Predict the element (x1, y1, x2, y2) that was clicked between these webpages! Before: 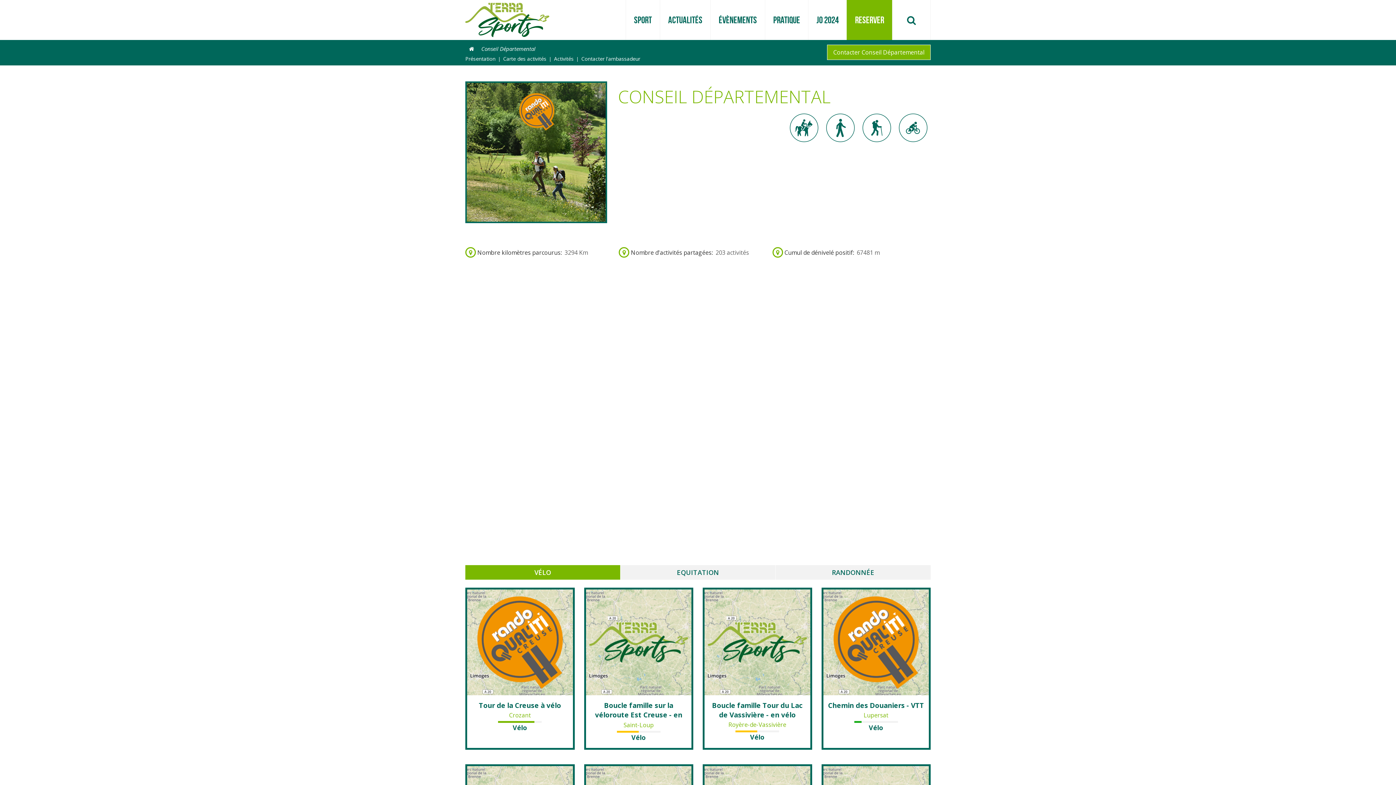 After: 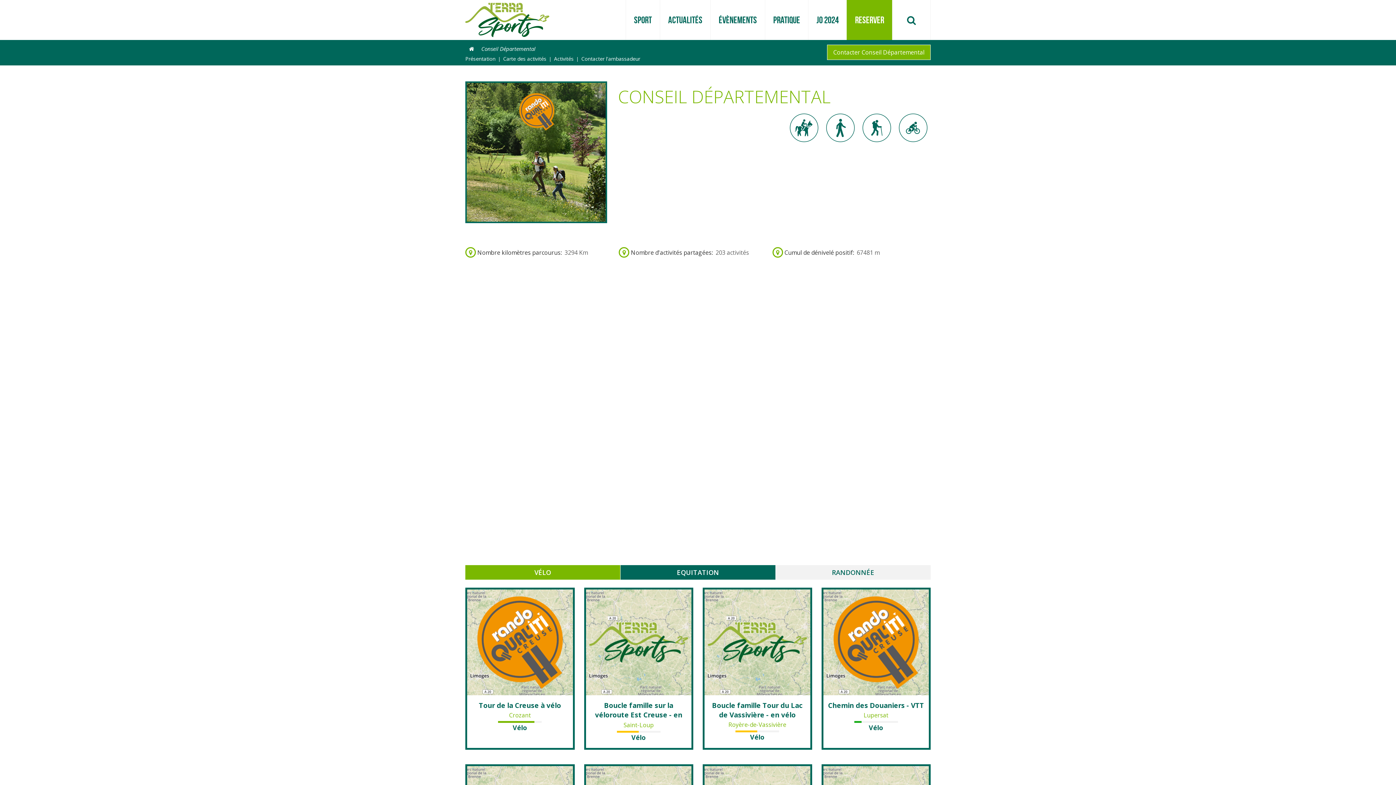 Action: bbox: (620, 565, 775, 580) label: EQUITATION